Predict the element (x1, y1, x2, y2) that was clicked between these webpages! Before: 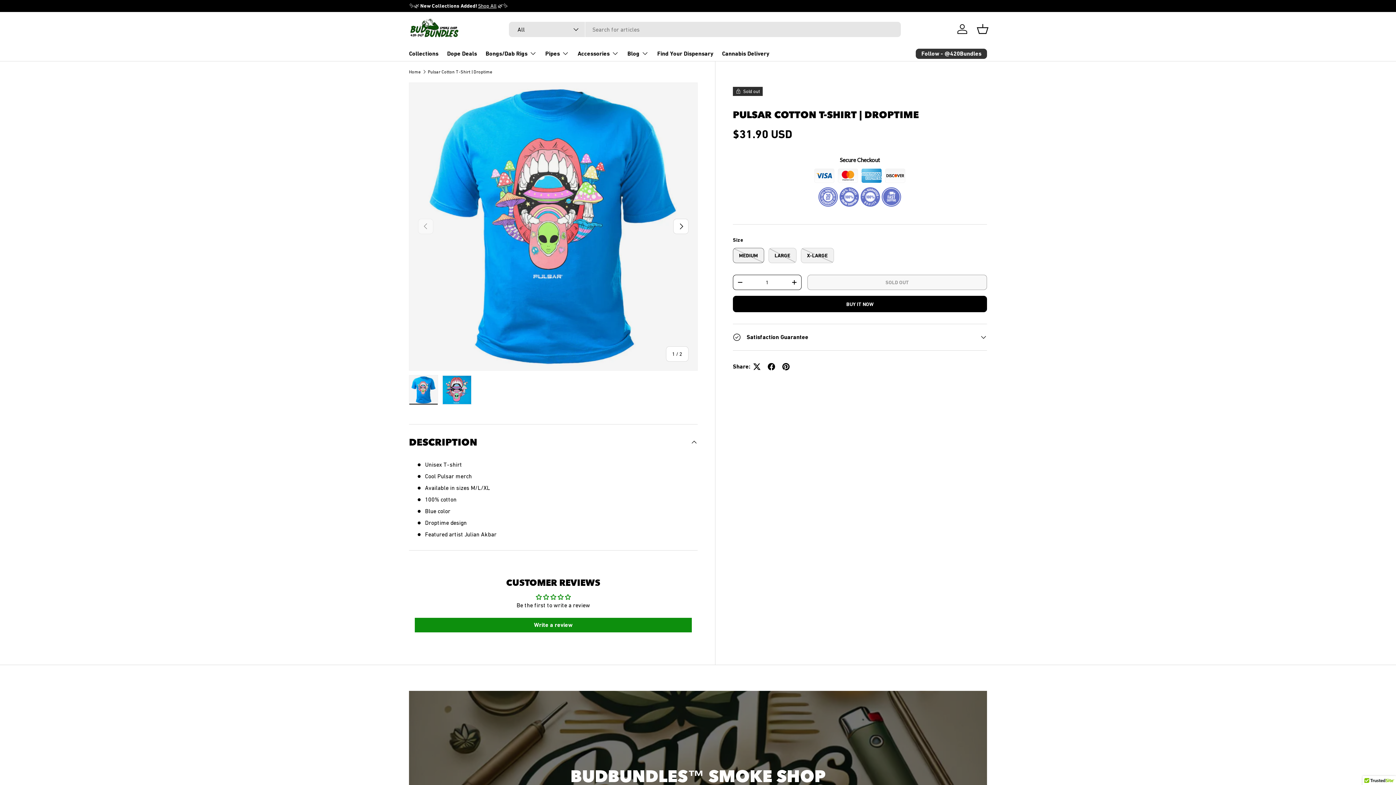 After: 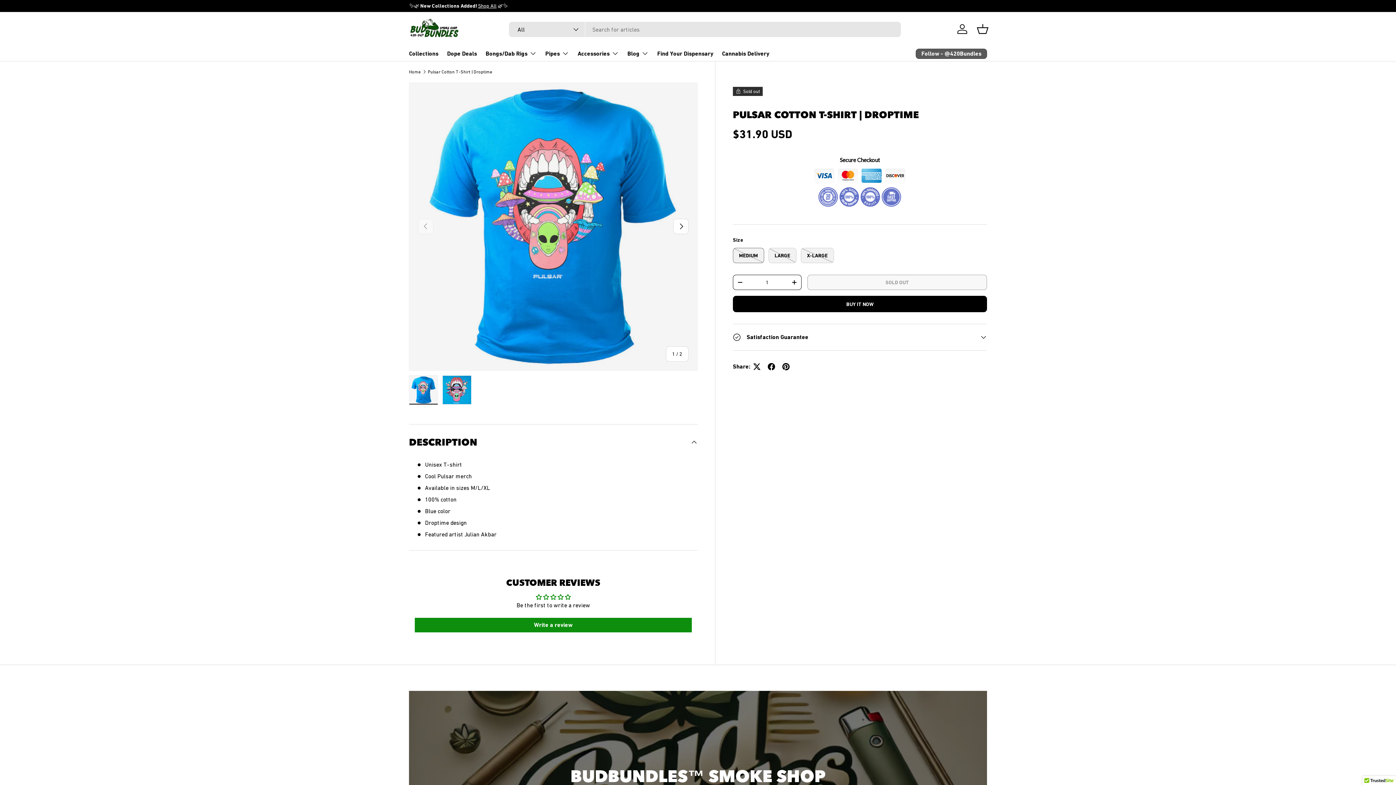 Action: bbox: (916, 48, 987, 58) label: Follow - @420Bundles